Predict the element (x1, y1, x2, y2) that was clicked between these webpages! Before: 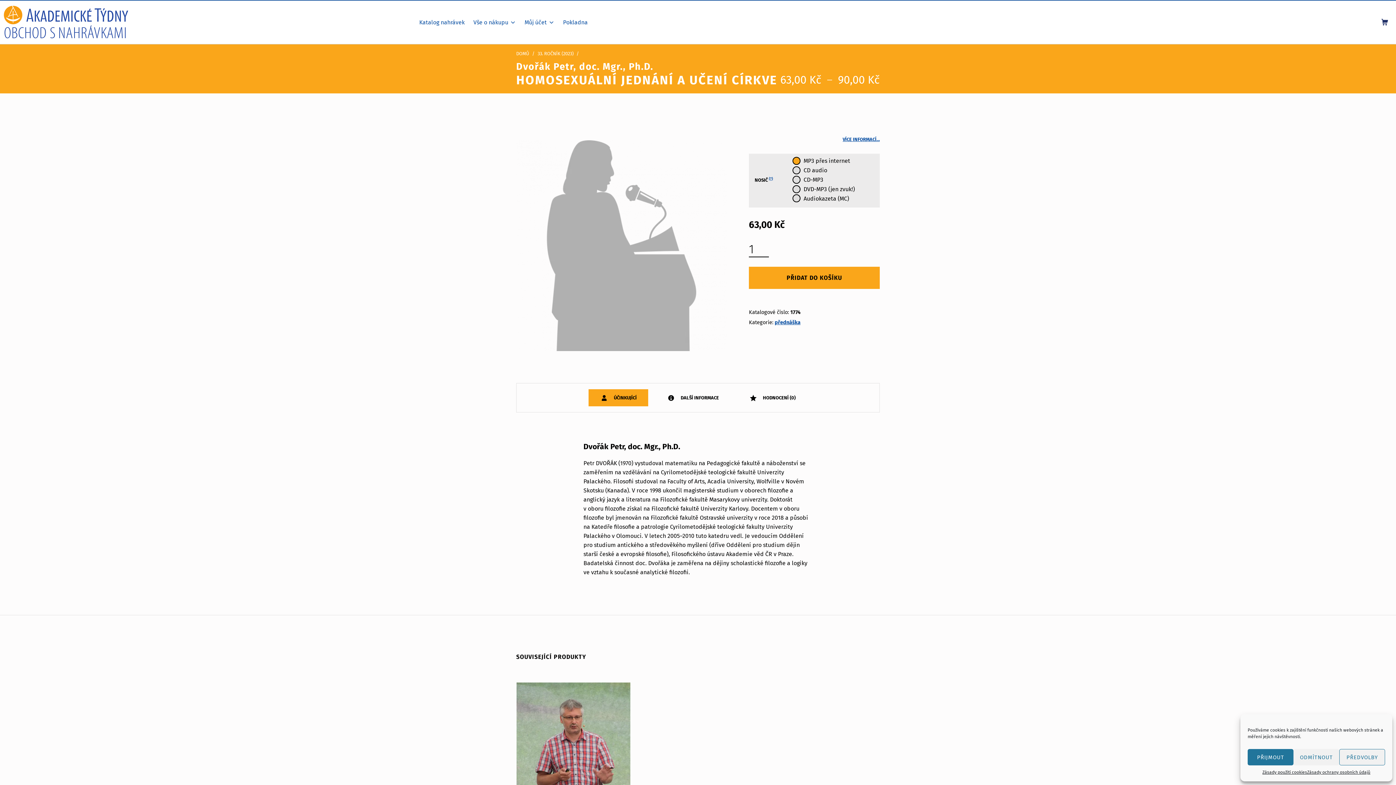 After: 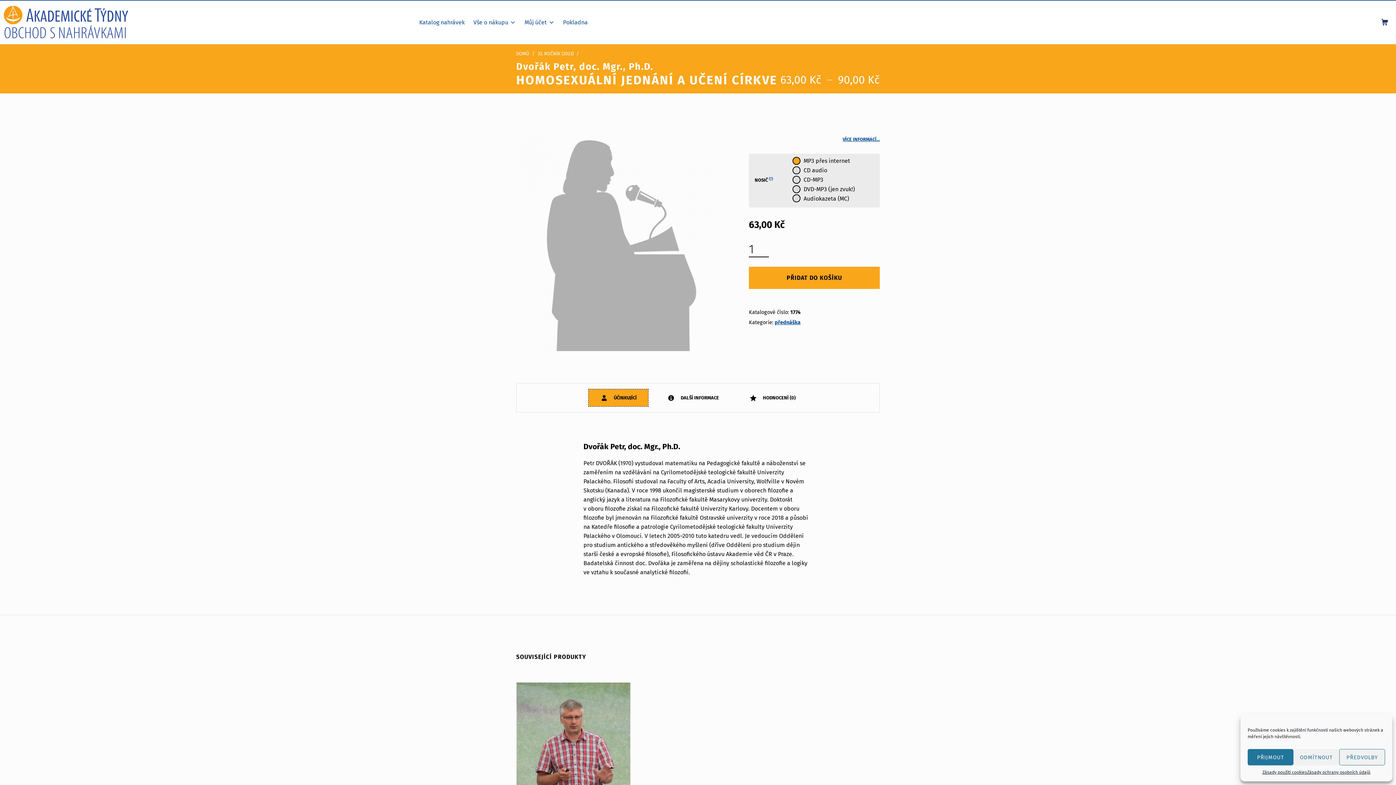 Action: label:  ÚČINKUJÍCÍ bbox: (588, 389, 648, 406)